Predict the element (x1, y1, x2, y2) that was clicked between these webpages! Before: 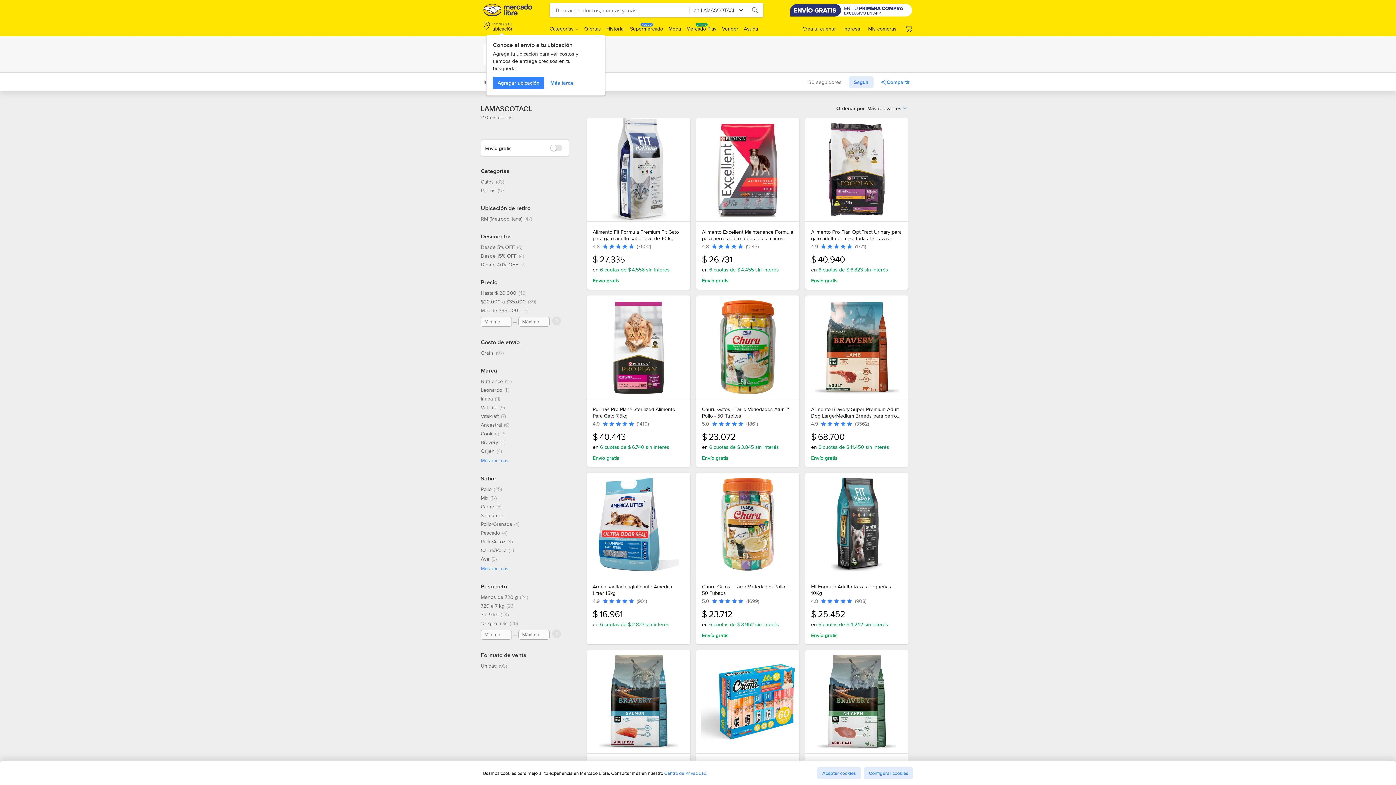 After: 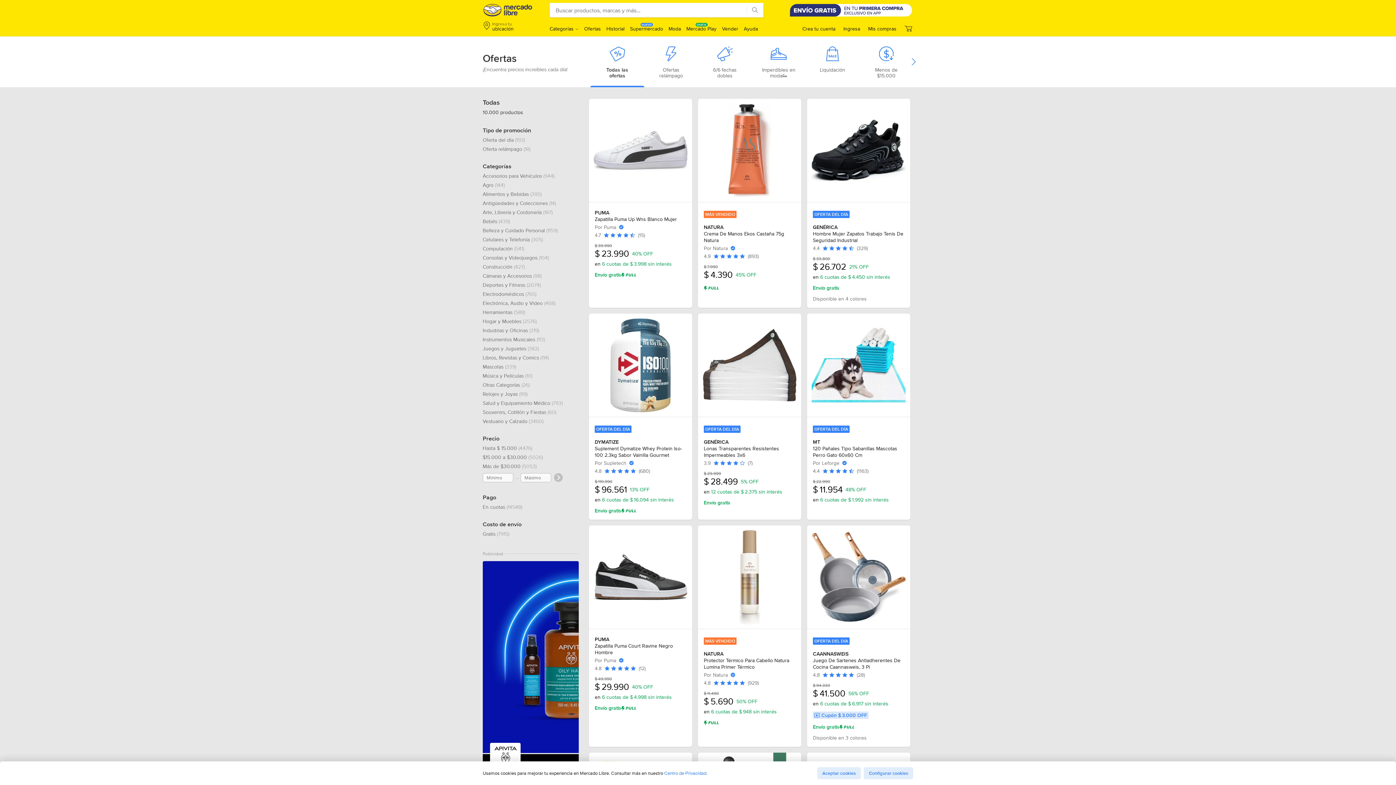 Action: bbox: (584, 25, 601, 32) label: Ofertas